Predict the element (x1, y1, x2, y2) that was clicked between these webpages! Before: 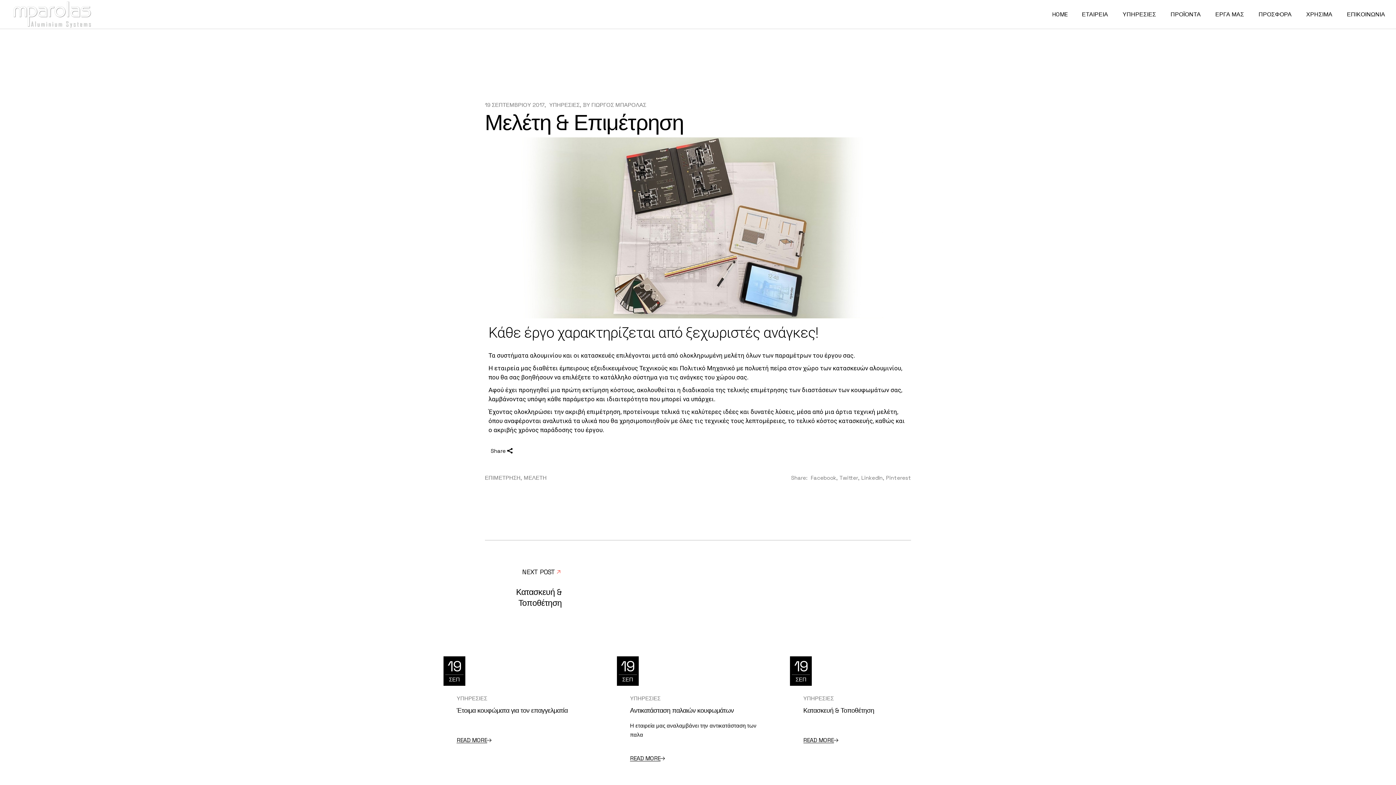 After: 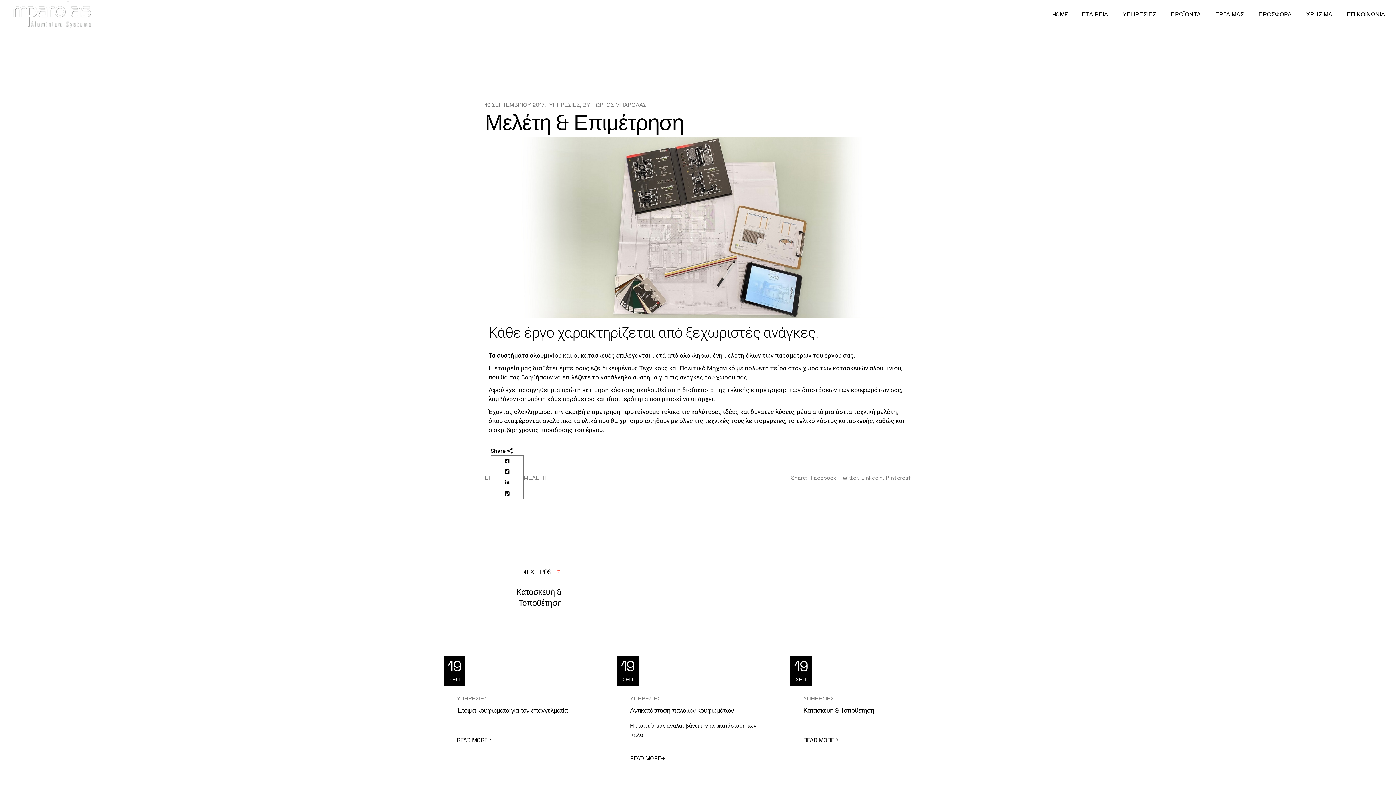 Action: bbox: (490, 445, 512, 455) label: Share 